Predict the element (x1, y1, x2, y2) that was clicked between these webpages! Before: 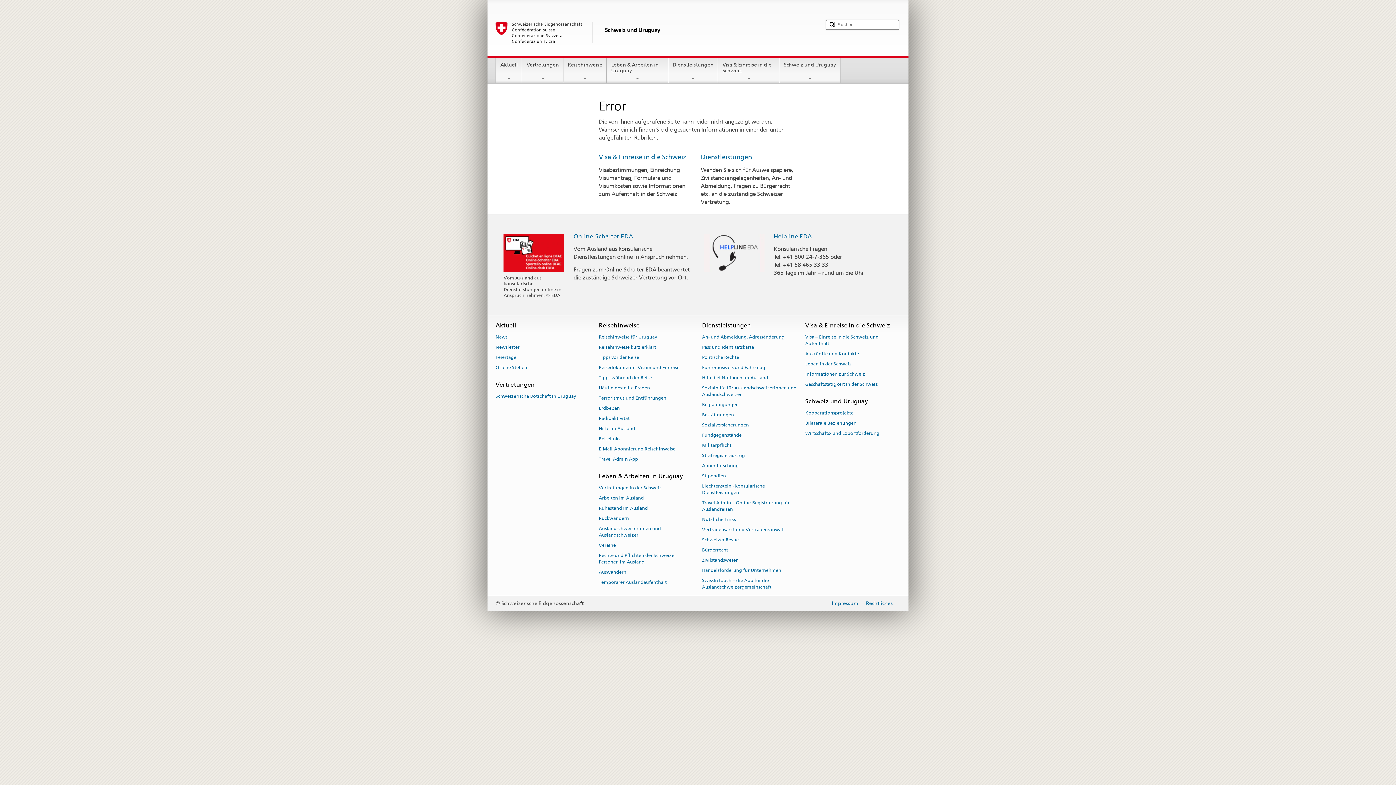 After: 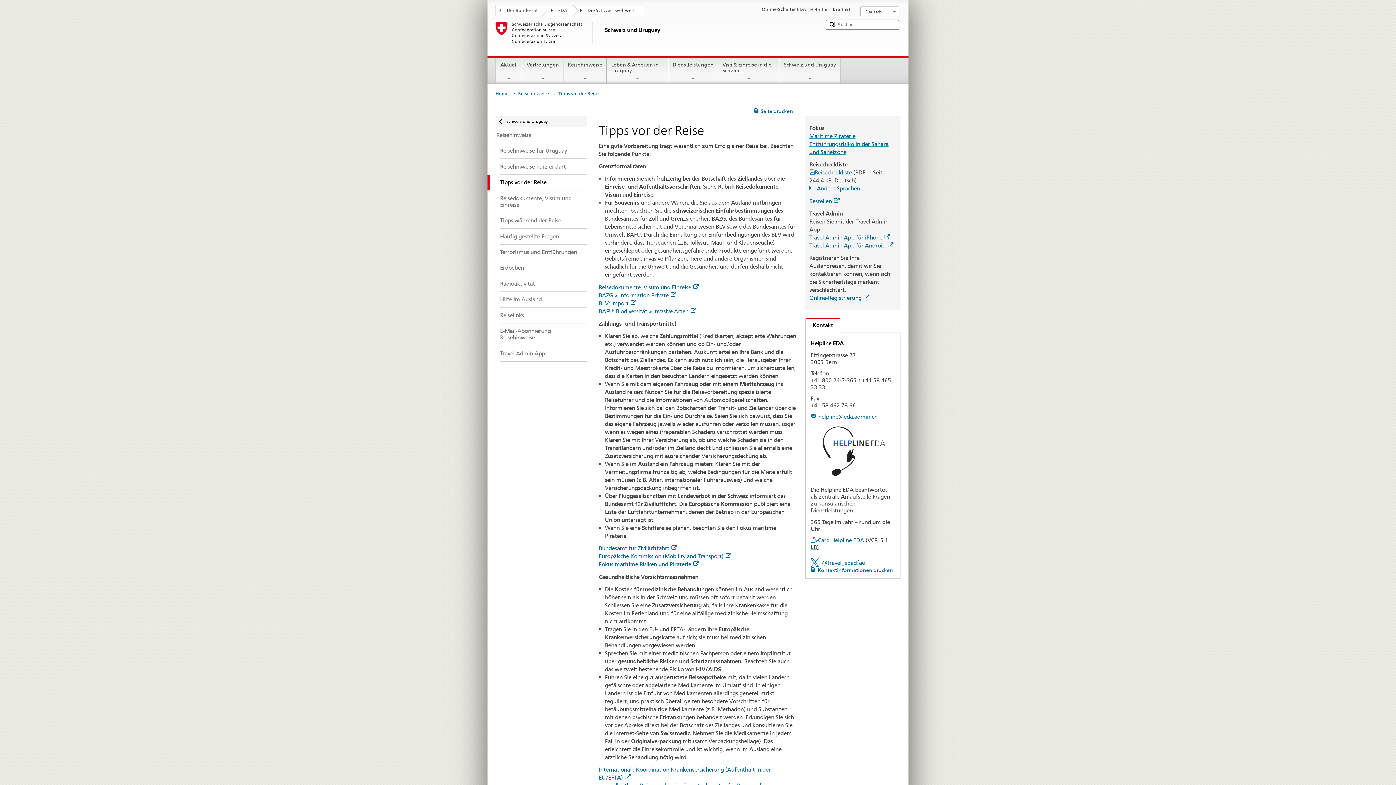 Action: bbox: (598, 352, 639, 362) label: Tipps vor der Reise